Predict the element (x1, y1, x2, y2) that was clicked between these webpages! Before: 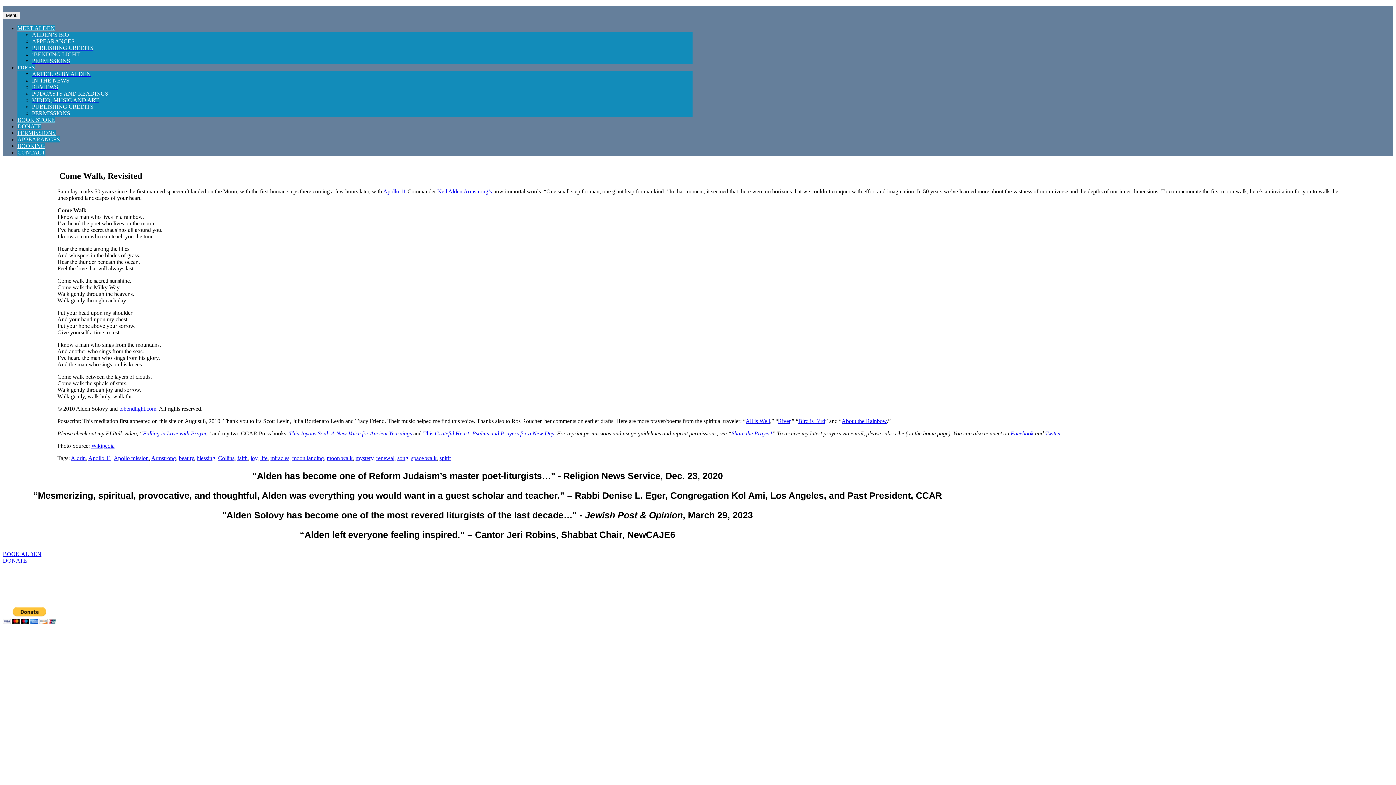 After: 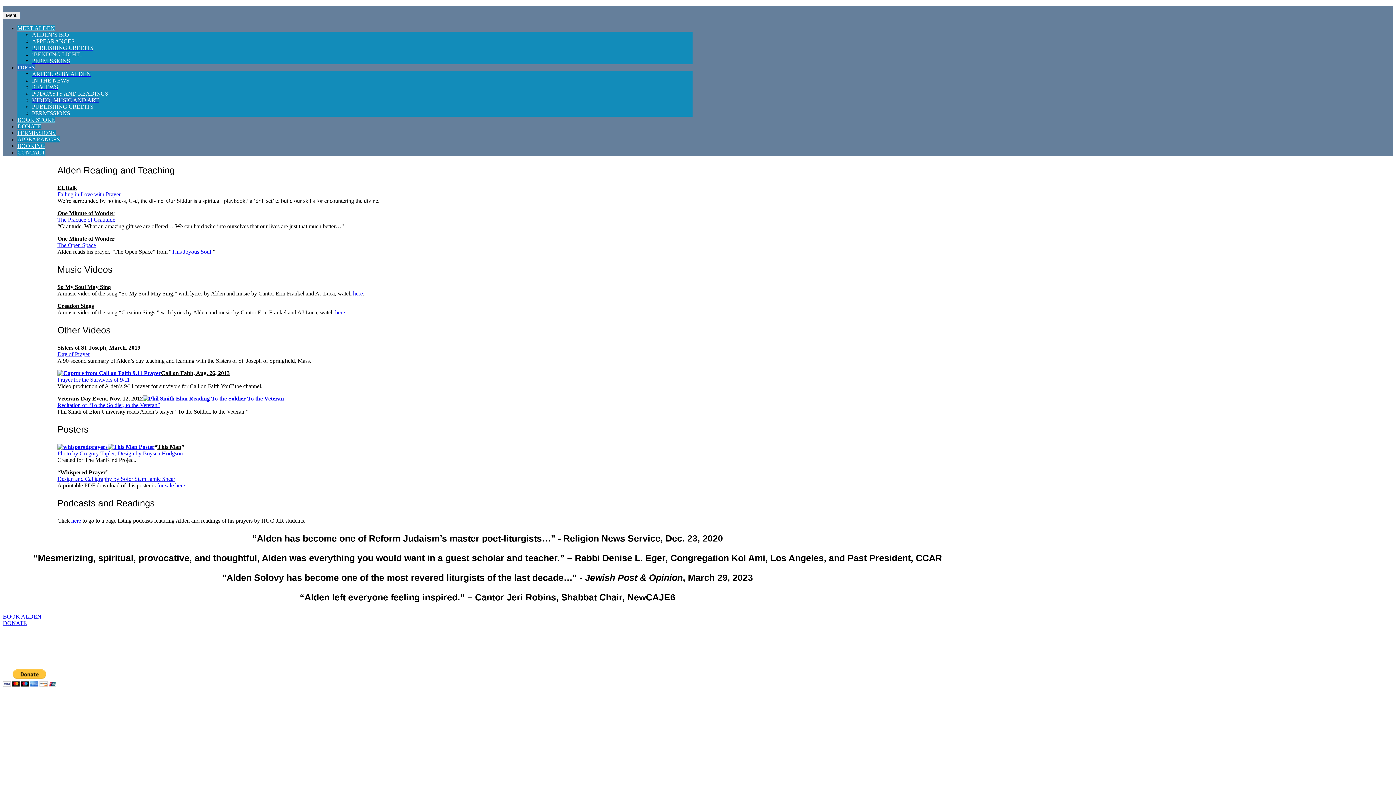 Action: bbox: (32, 97, 98, 103) label: VIDEO, MUSIC AND ART